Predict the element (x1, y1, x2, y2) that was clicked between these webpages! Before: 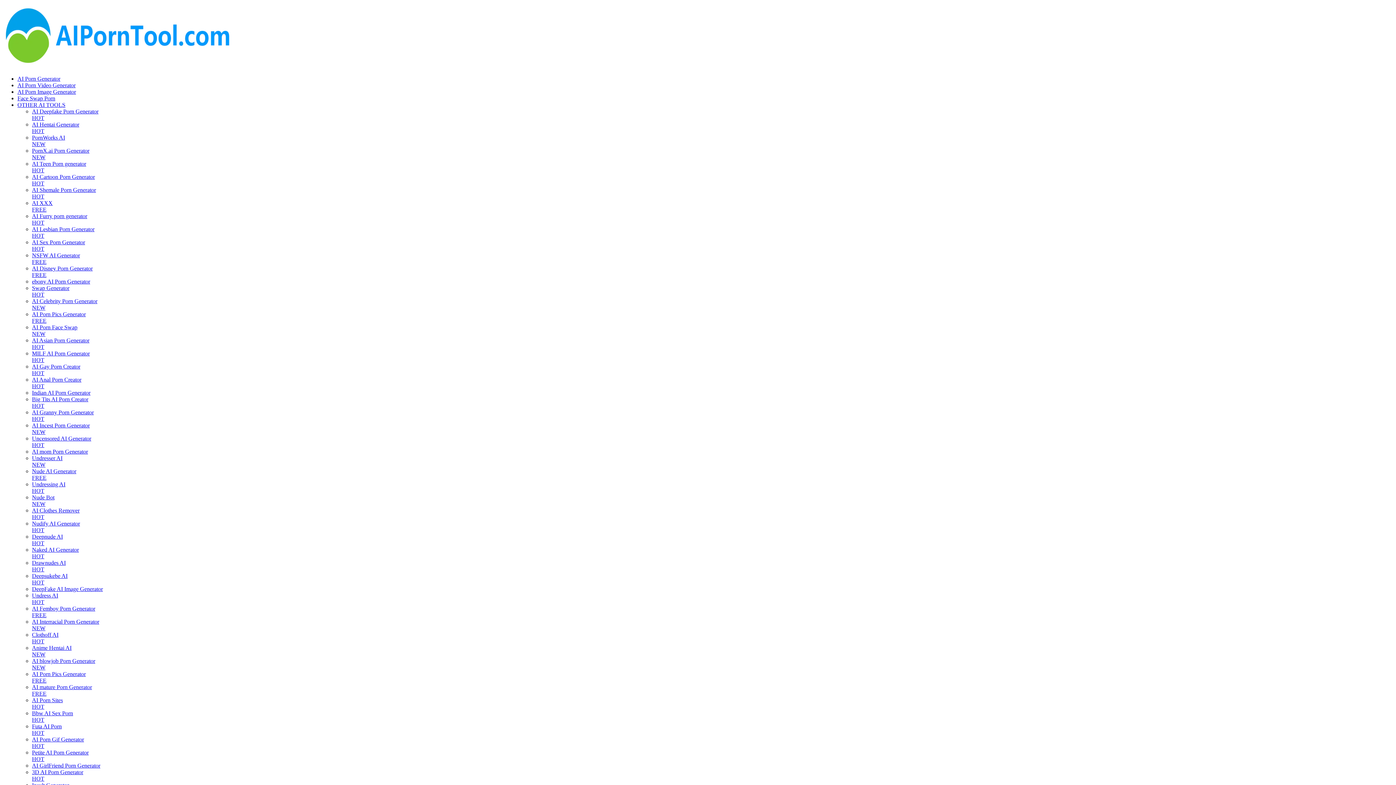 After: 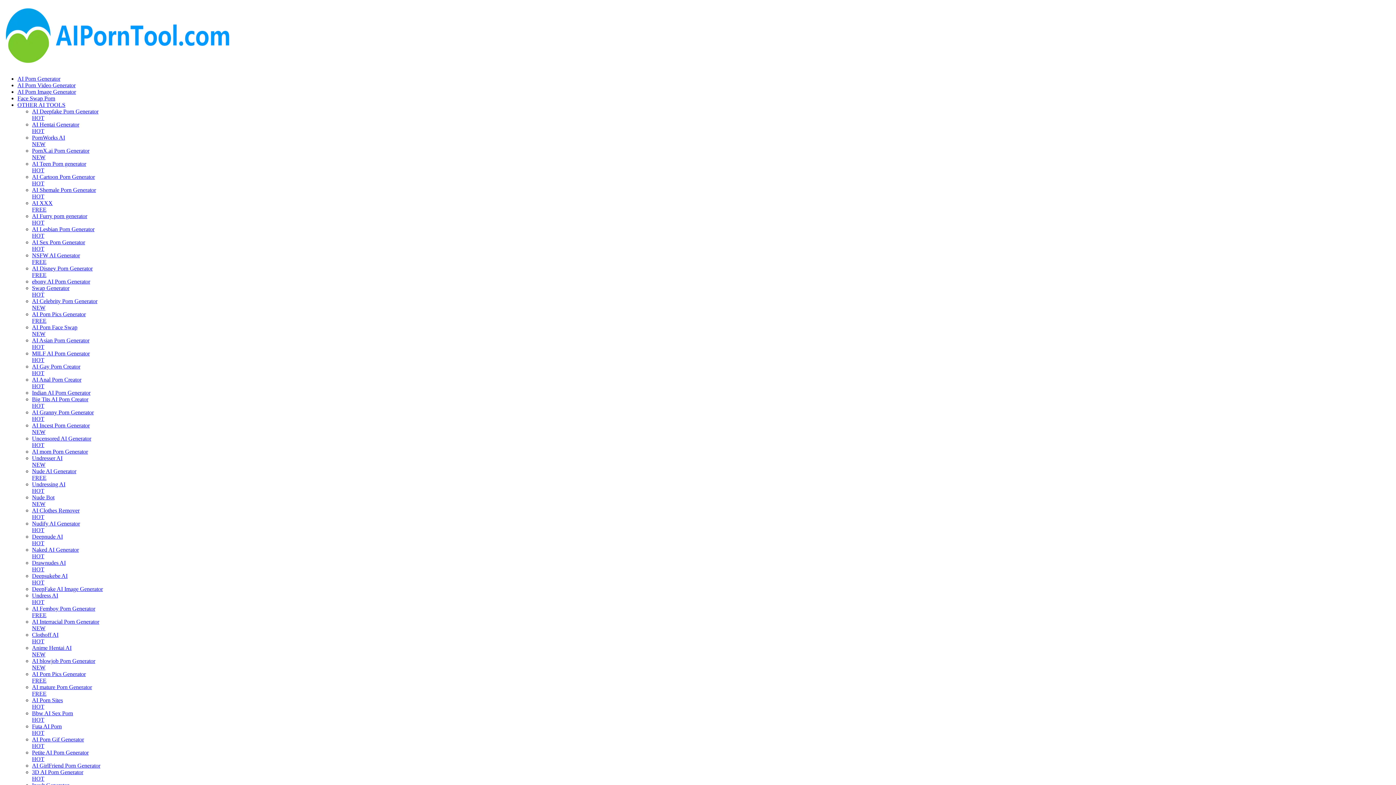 Action: label: Face Swap Porn bbox: (17, 95, 55, 101)